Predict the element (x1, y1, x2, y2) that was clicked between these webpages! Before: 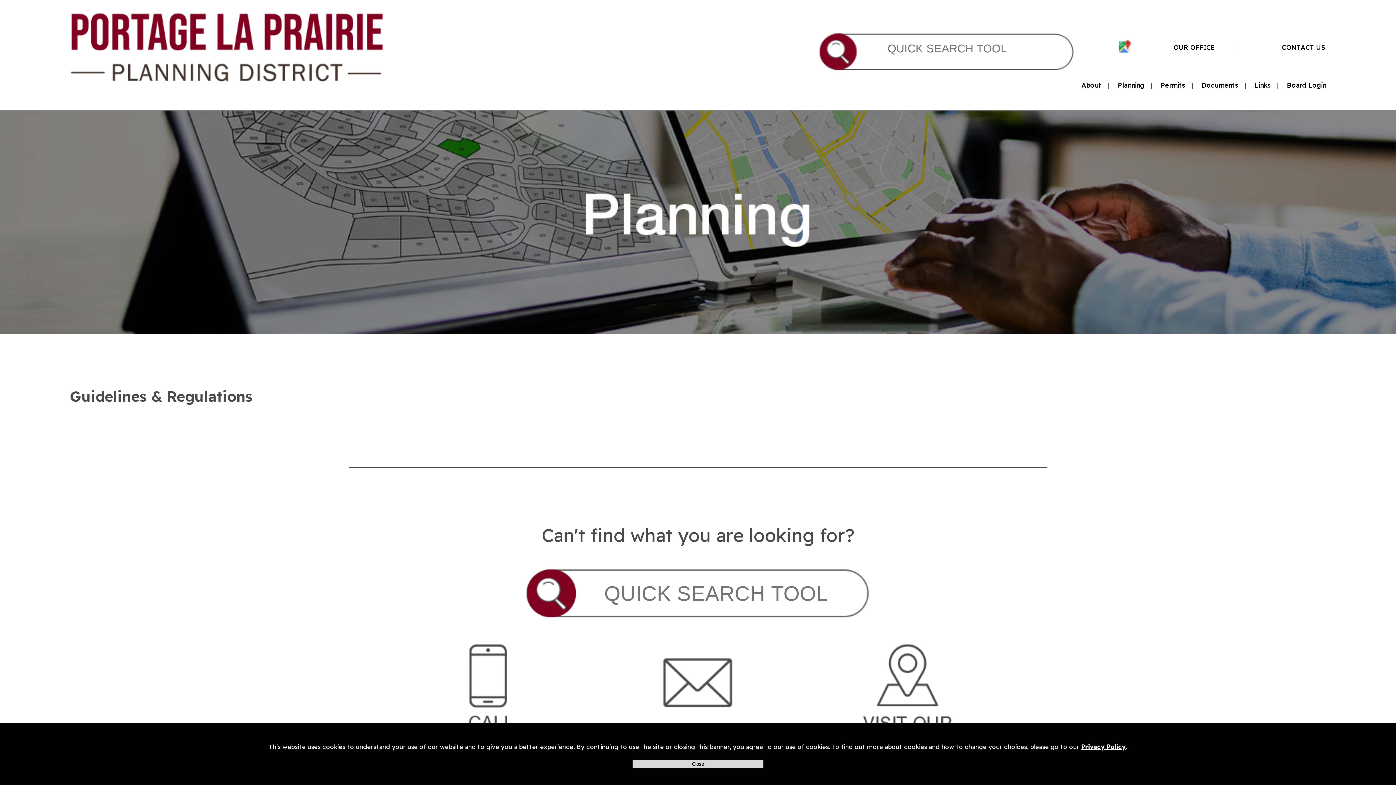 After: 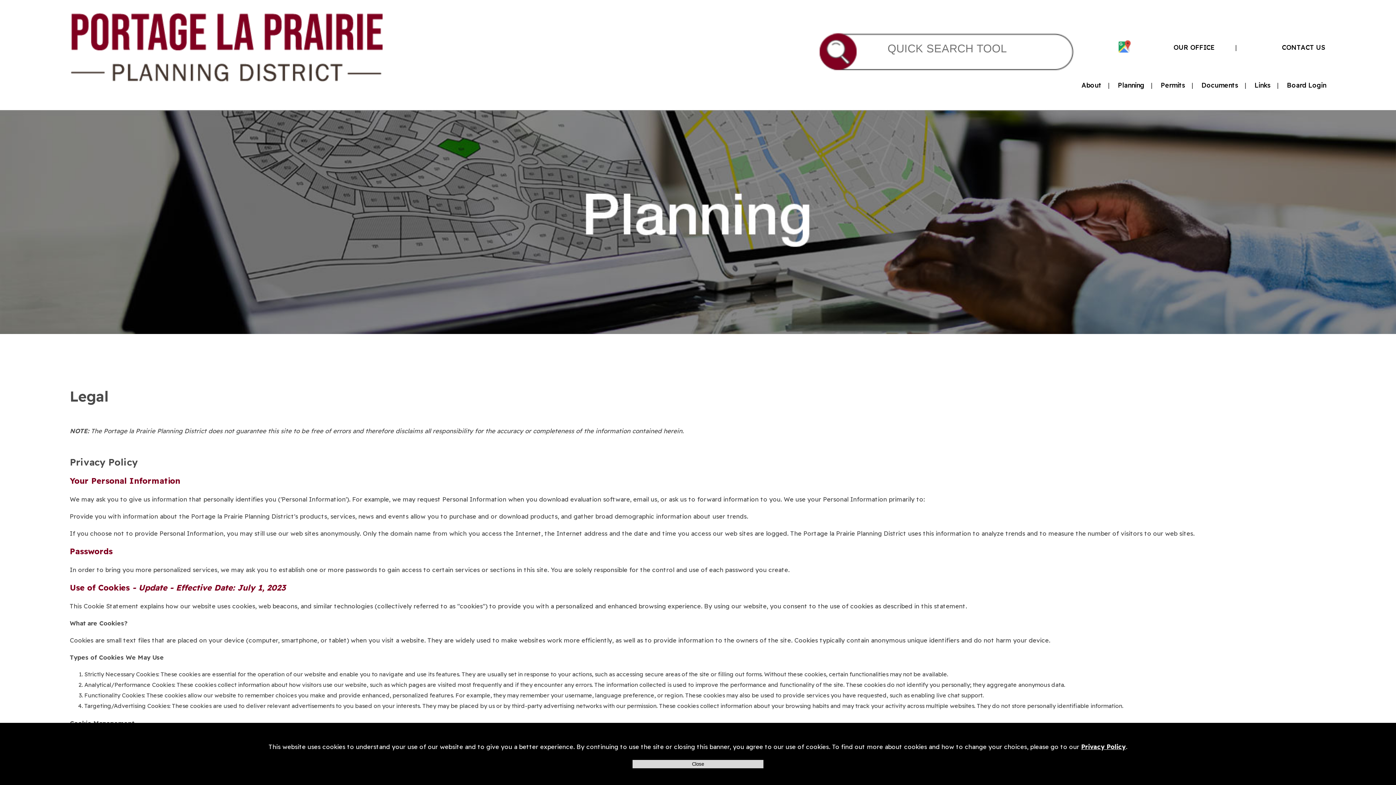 Action: bbox: (1081, 743, 1126, 750) label: Privacy Policy